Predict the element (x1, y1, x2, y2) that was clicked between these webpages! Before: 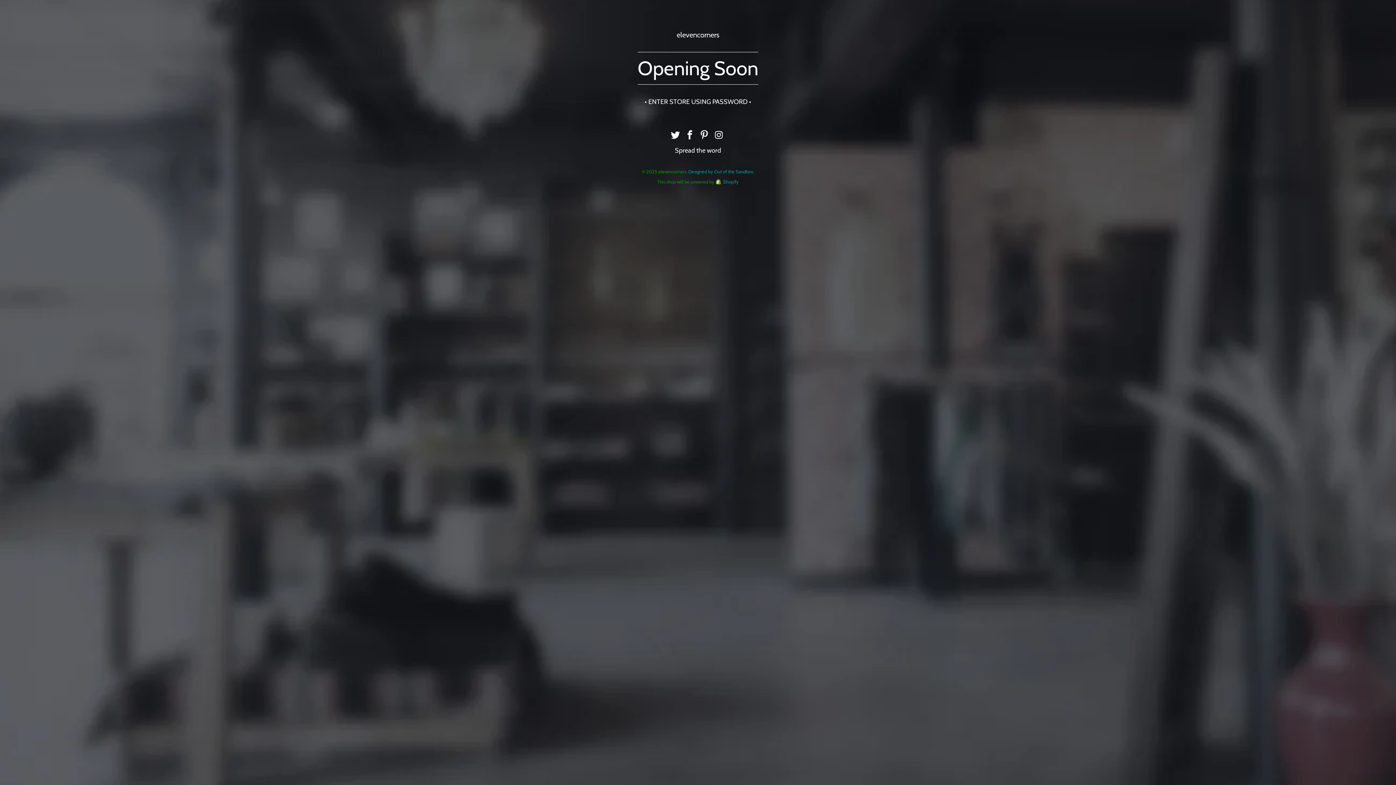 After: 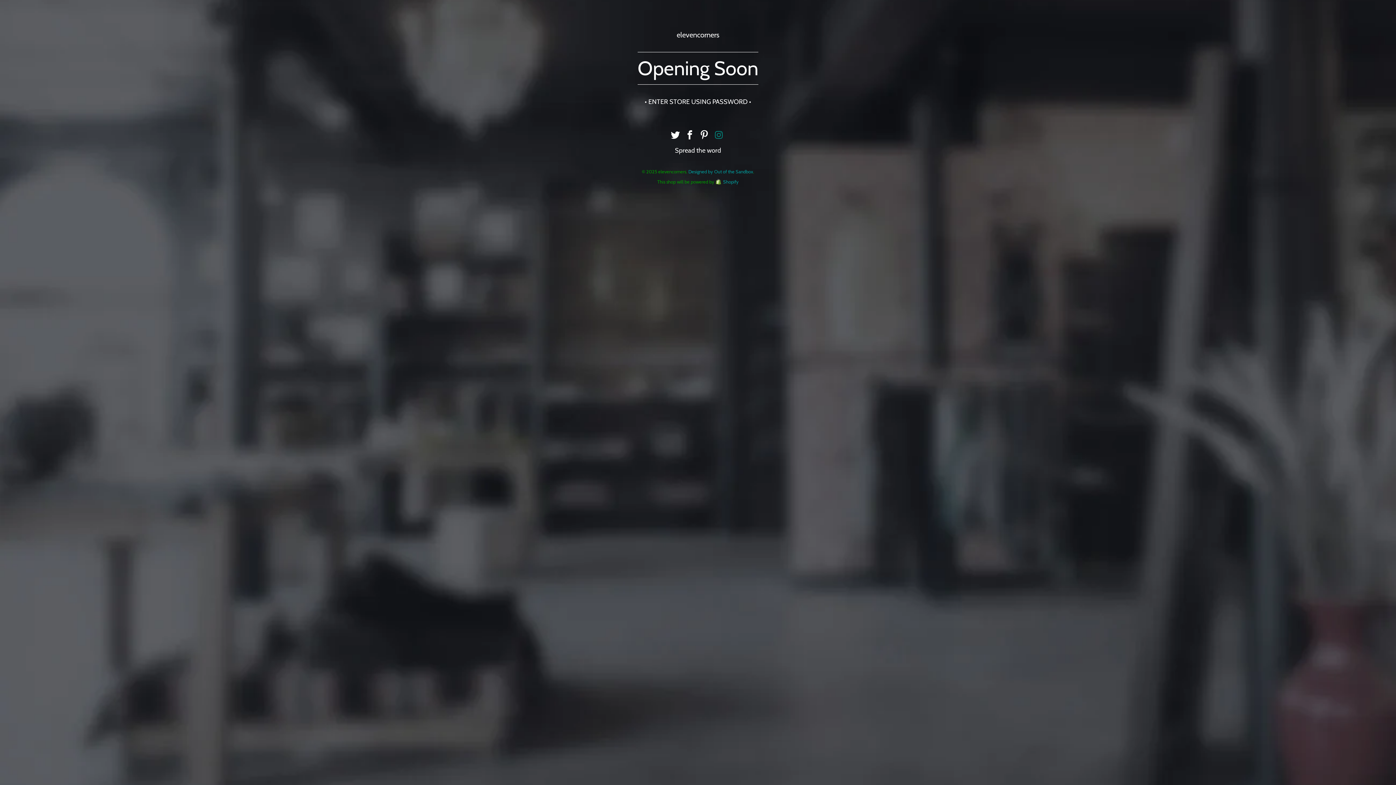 Action: bbox: (713, 130, 725, 141)